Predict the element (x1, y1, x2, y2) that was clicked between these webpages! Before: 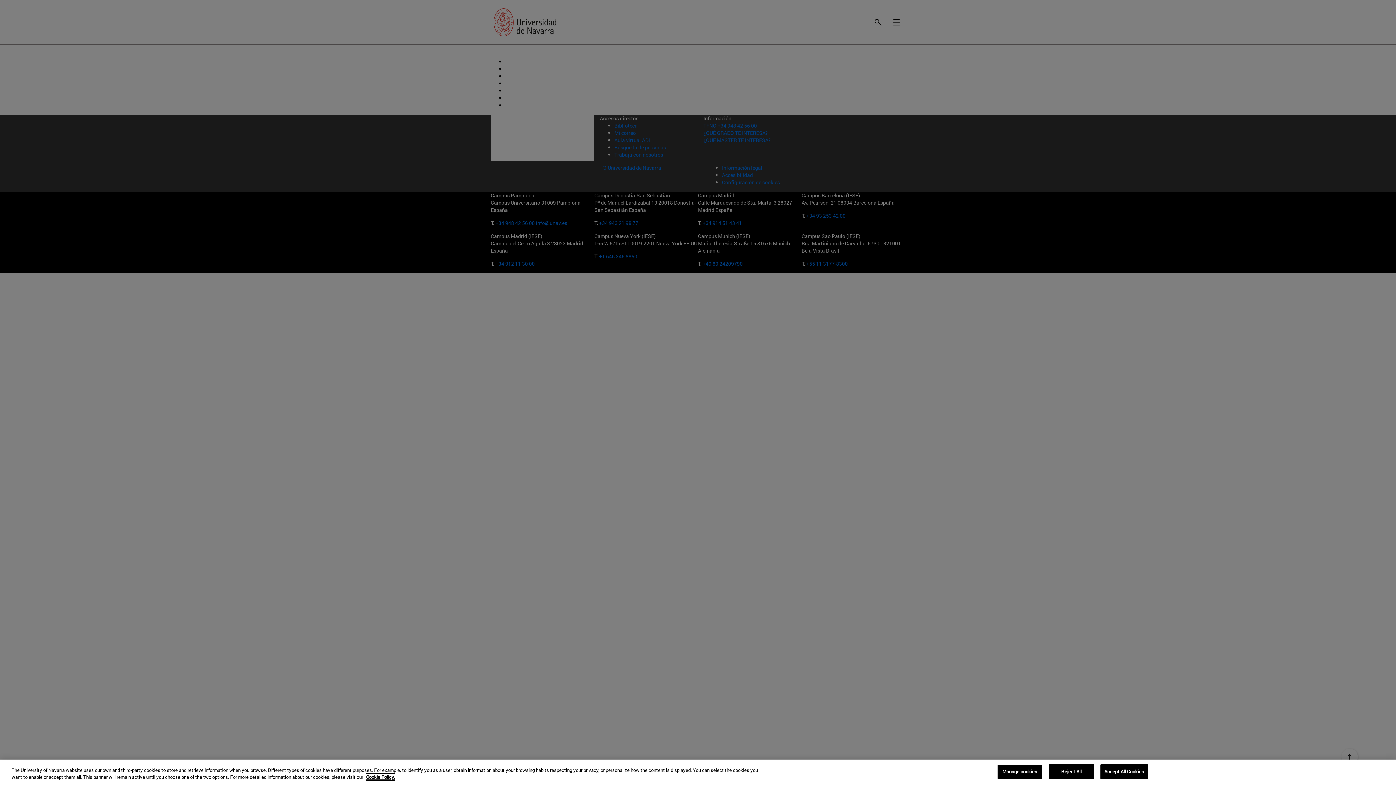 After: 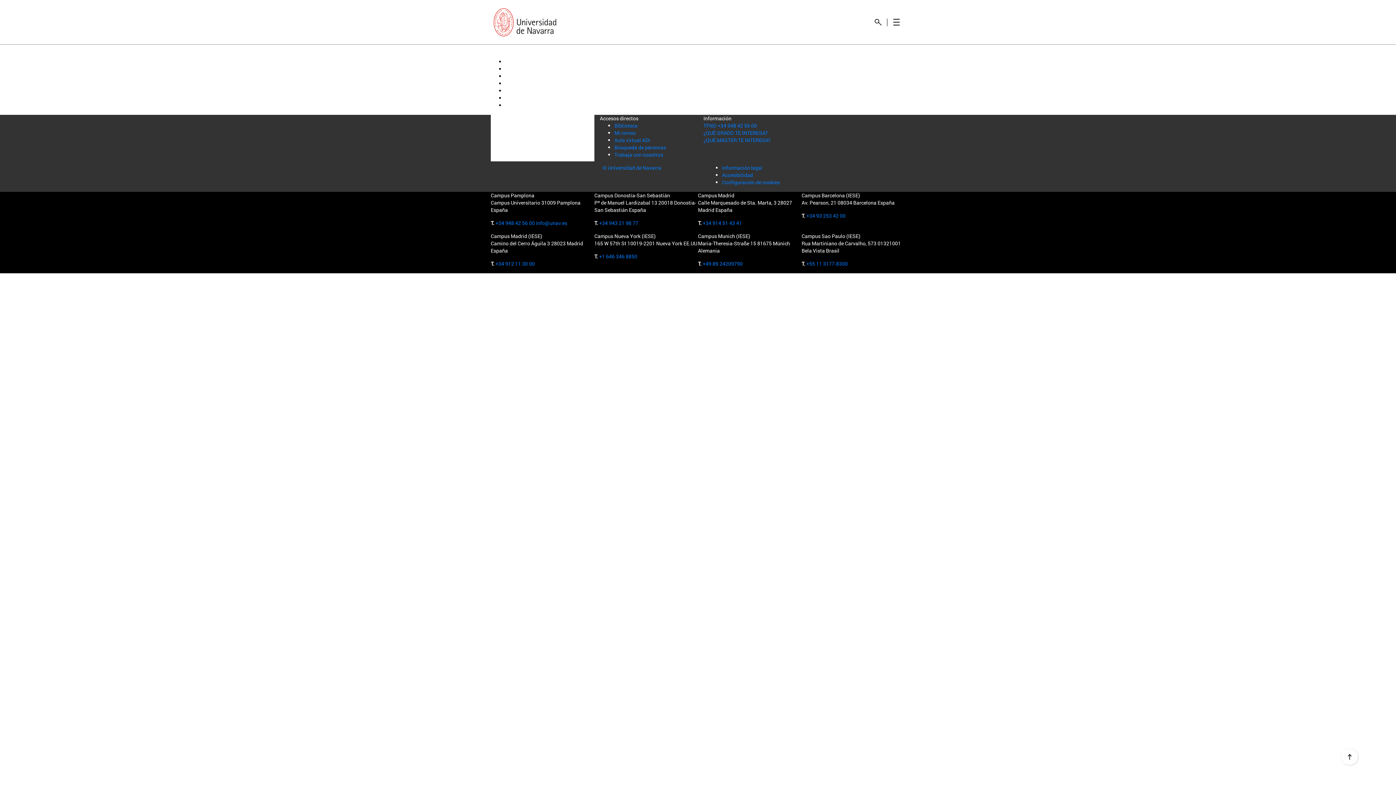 Action: bbox: (1100, 764, 1148, 779) label: Accept All Cookies